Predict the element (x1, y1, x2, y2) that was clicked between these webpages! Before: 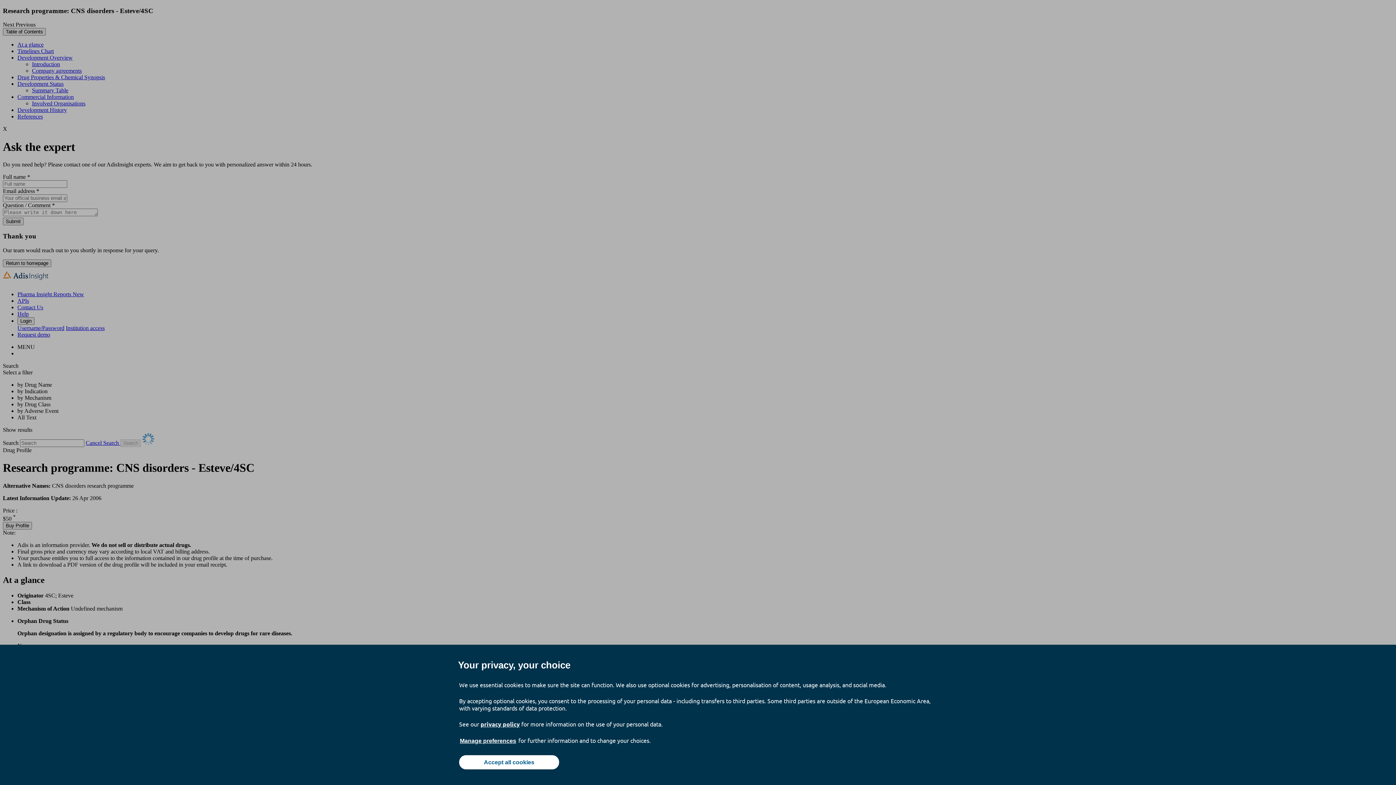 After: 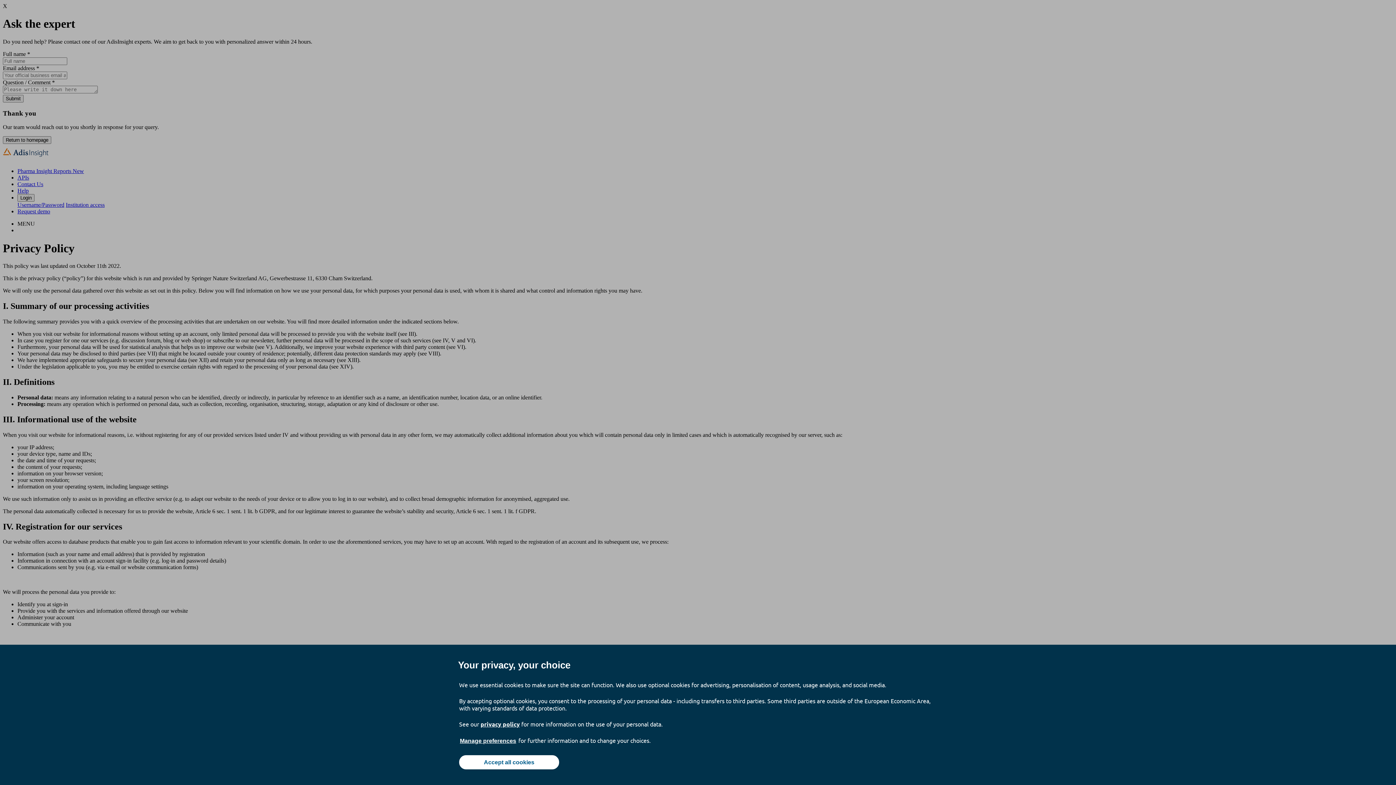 Action: bbox: (480, 720, 520, 728) label: privacy policy